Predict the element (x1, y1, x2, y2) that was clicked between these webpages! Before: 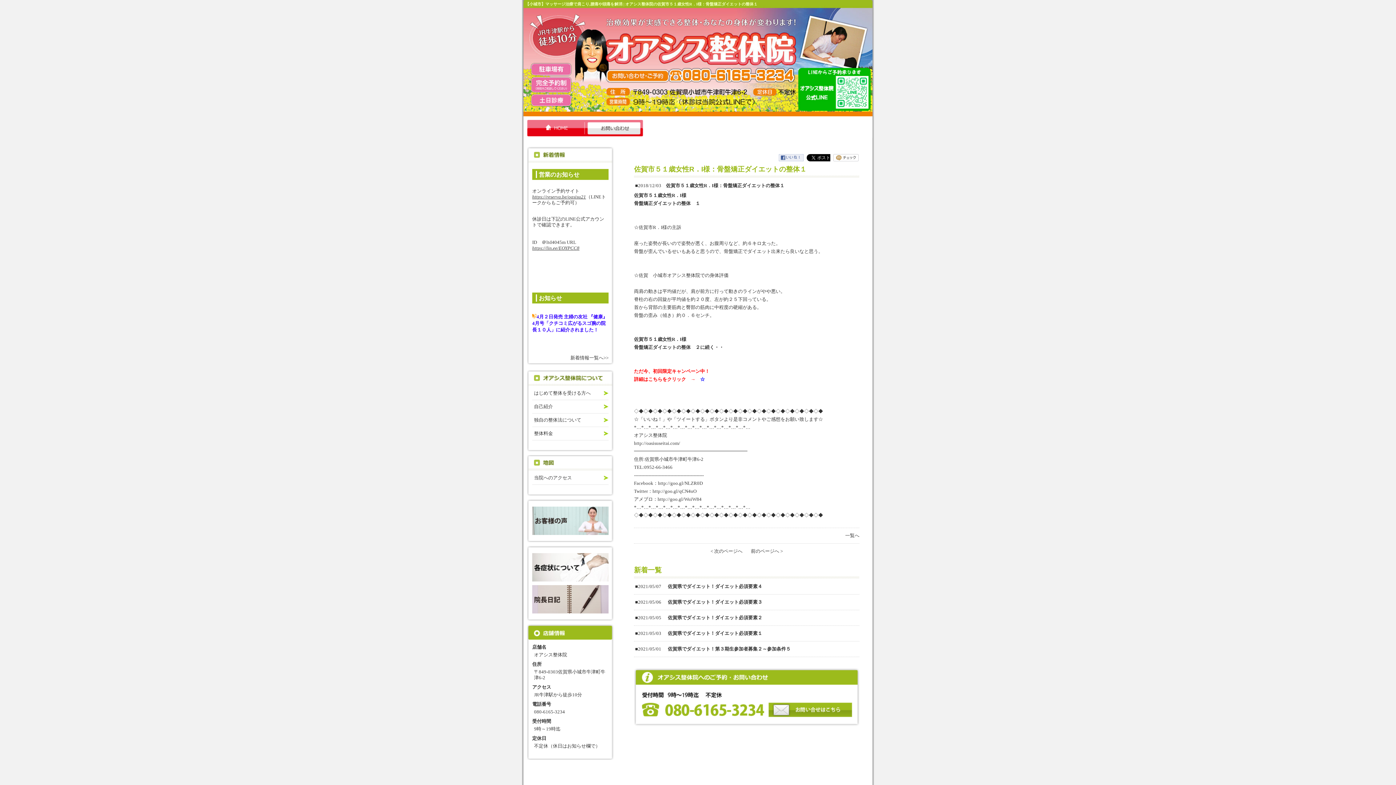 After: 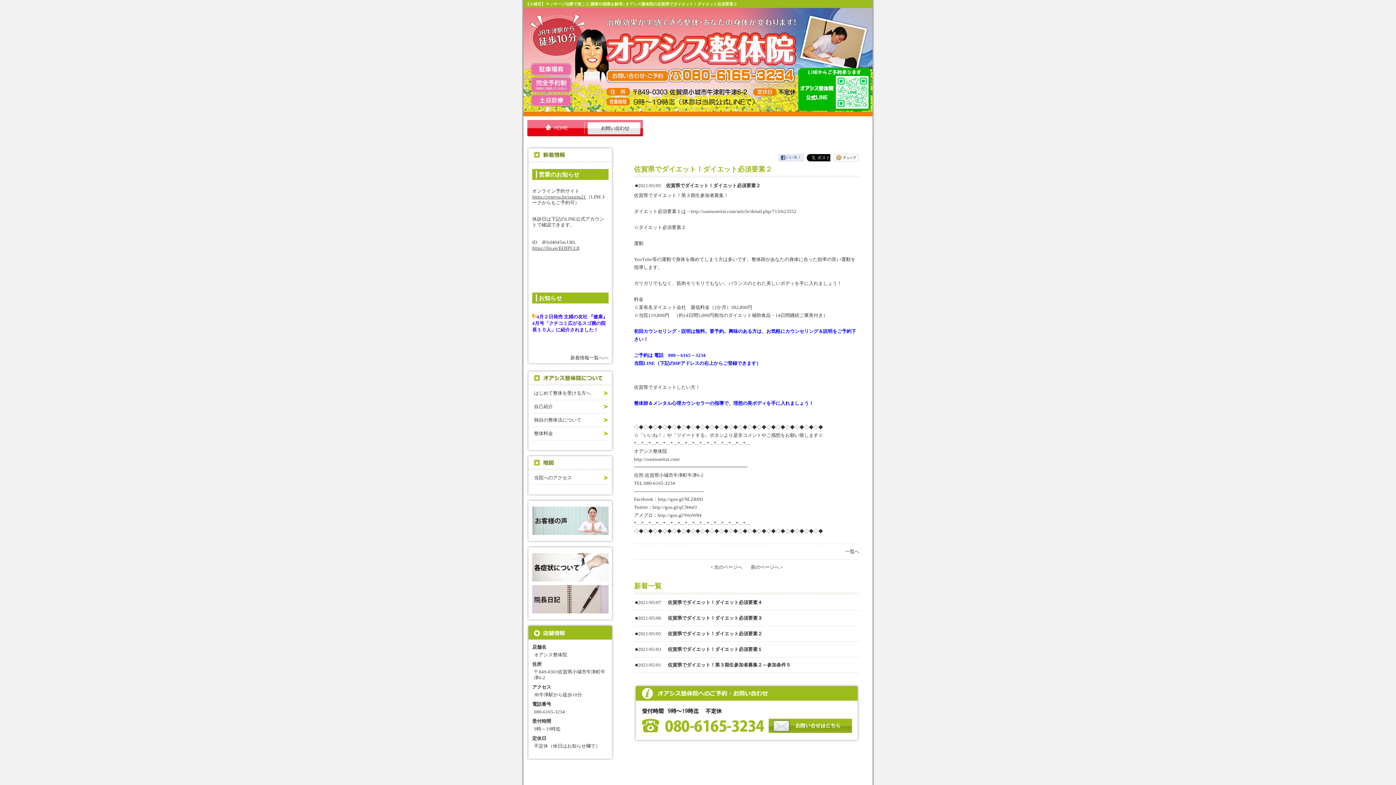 Action: bbox: (668, 615, 762, 620) label: 佐賀県でダイエット！ダイエット必須要素２